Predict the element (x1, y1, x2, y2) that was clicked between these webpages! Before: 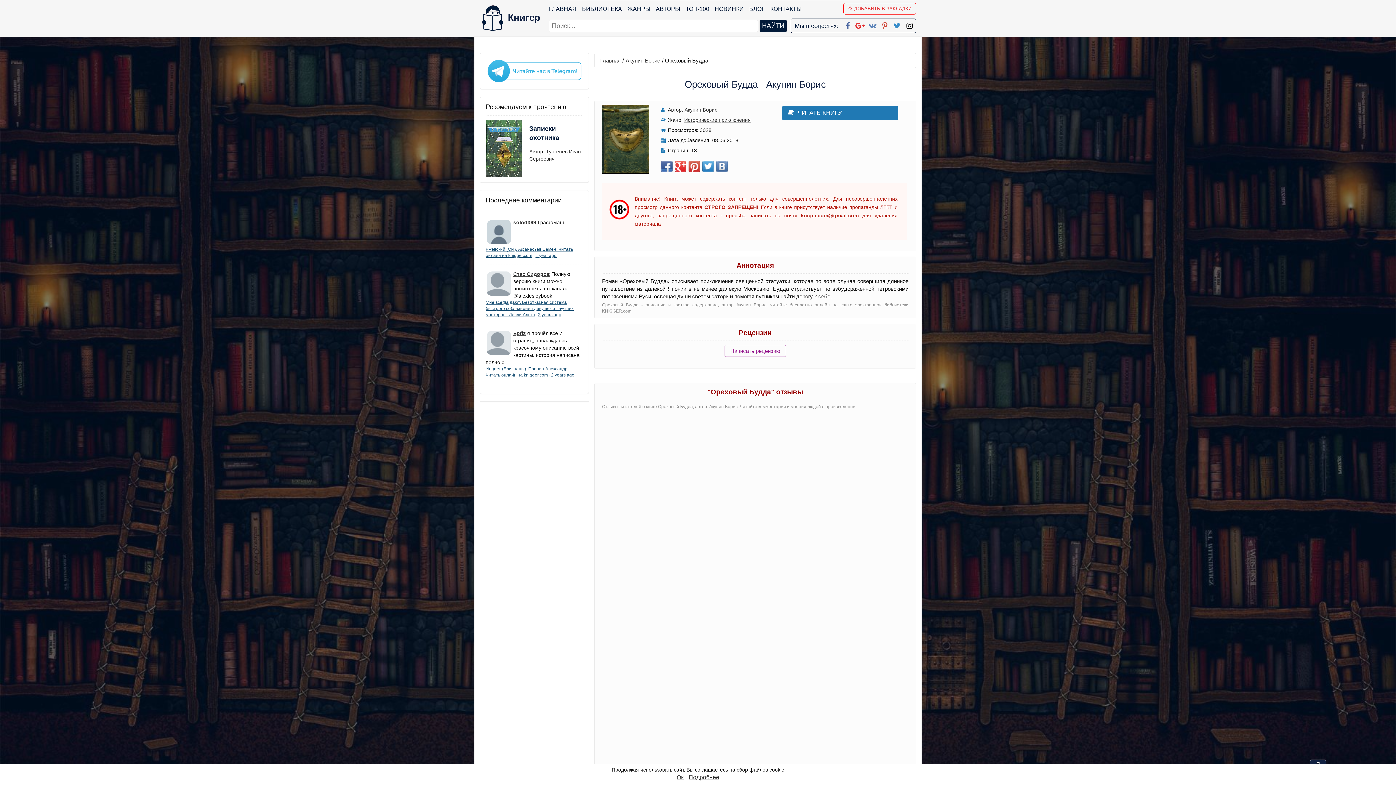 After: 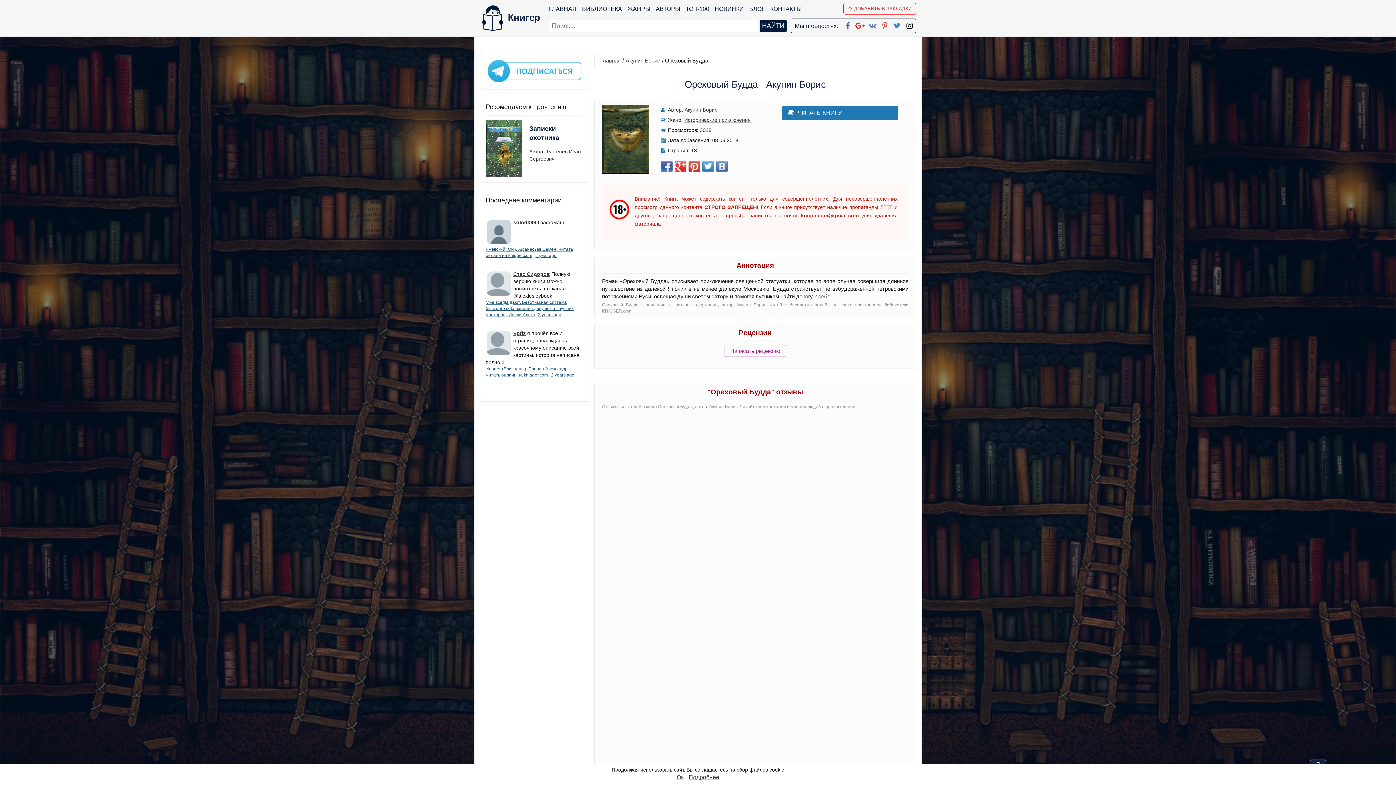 Action: bbox: (674, 160, 686, 172)